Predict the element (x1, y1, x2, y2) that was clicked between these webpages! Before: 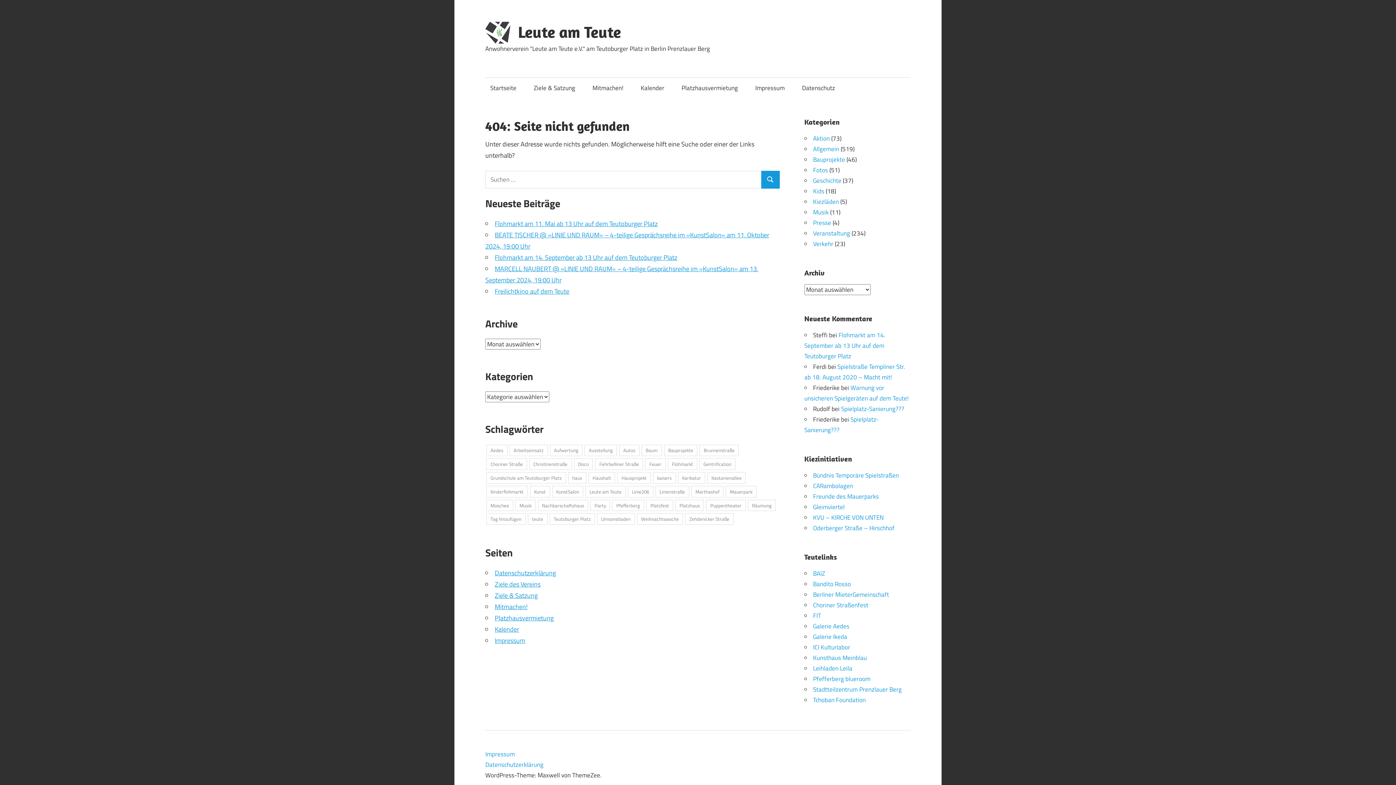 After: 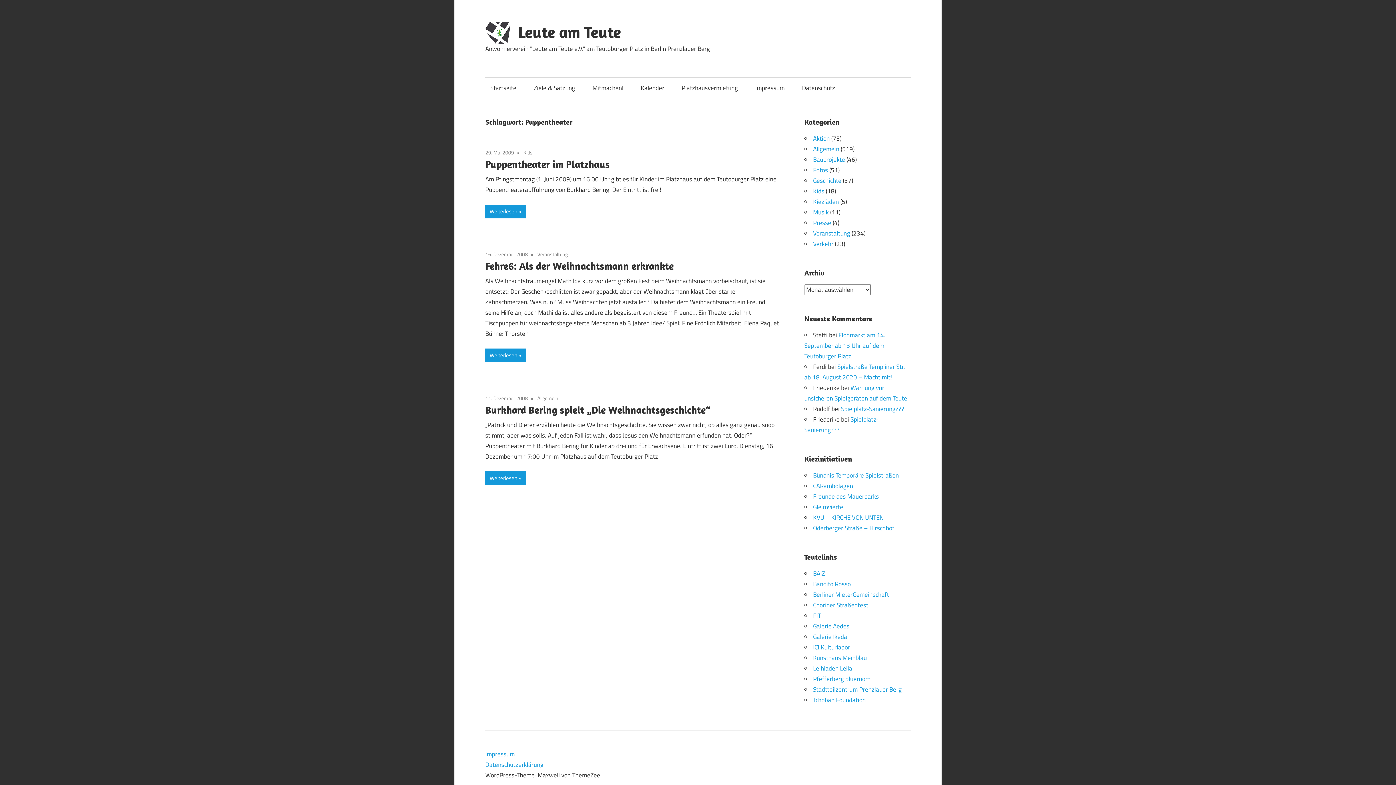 Action: label: Puppentheater (3 Einträge) bbox: (706, 499, 745, 511)